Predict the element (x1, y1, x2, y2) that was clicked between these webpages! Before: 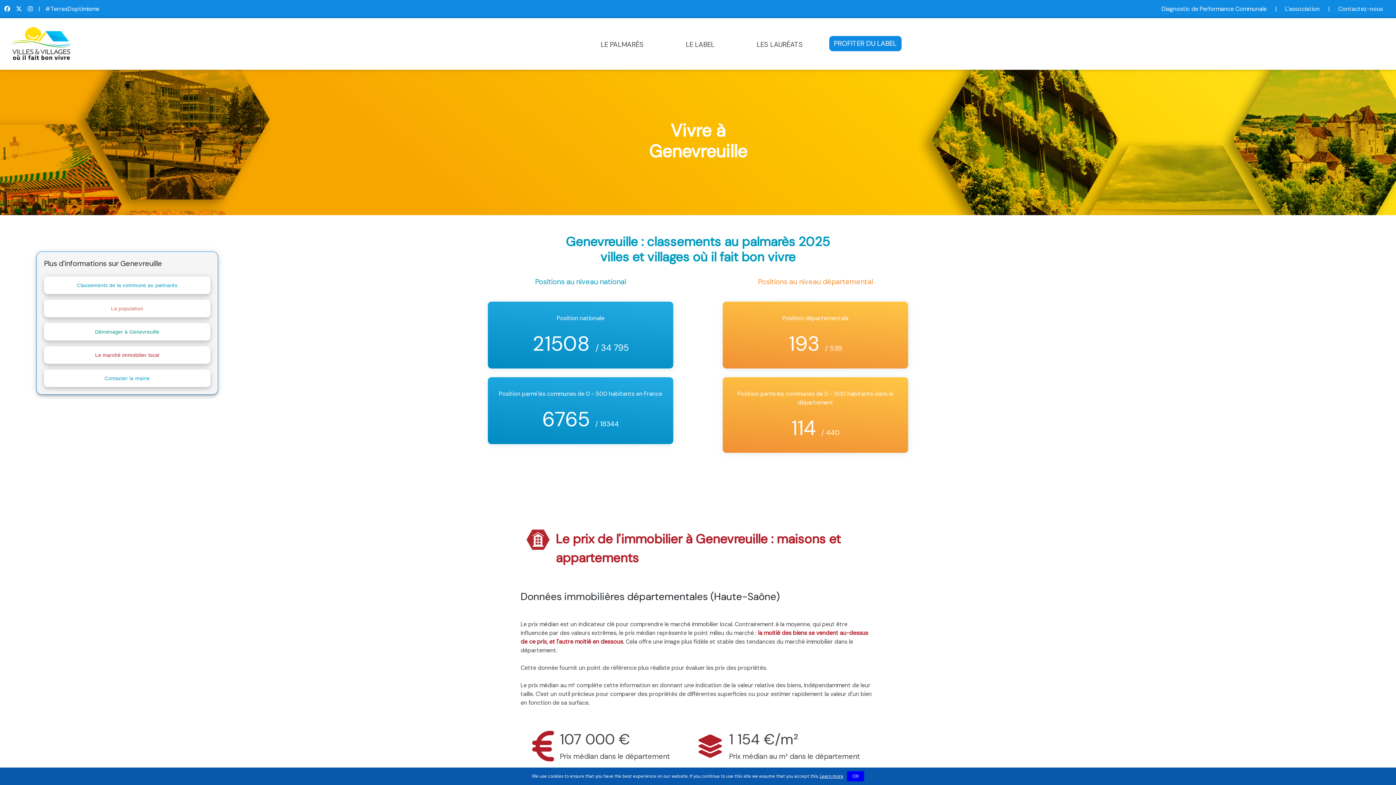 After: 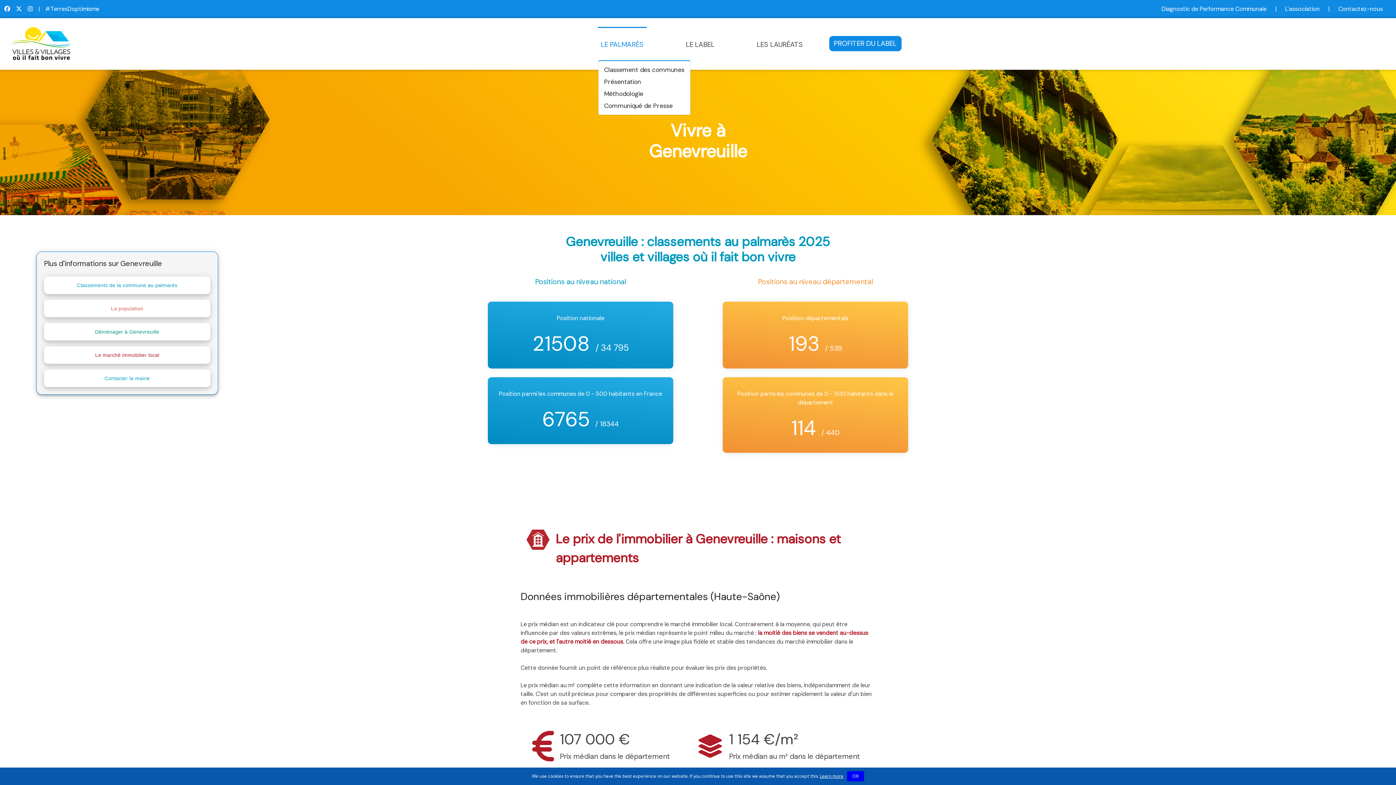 Action: bbox: (598, 28, 646, 62) label: LE PALMARÈS